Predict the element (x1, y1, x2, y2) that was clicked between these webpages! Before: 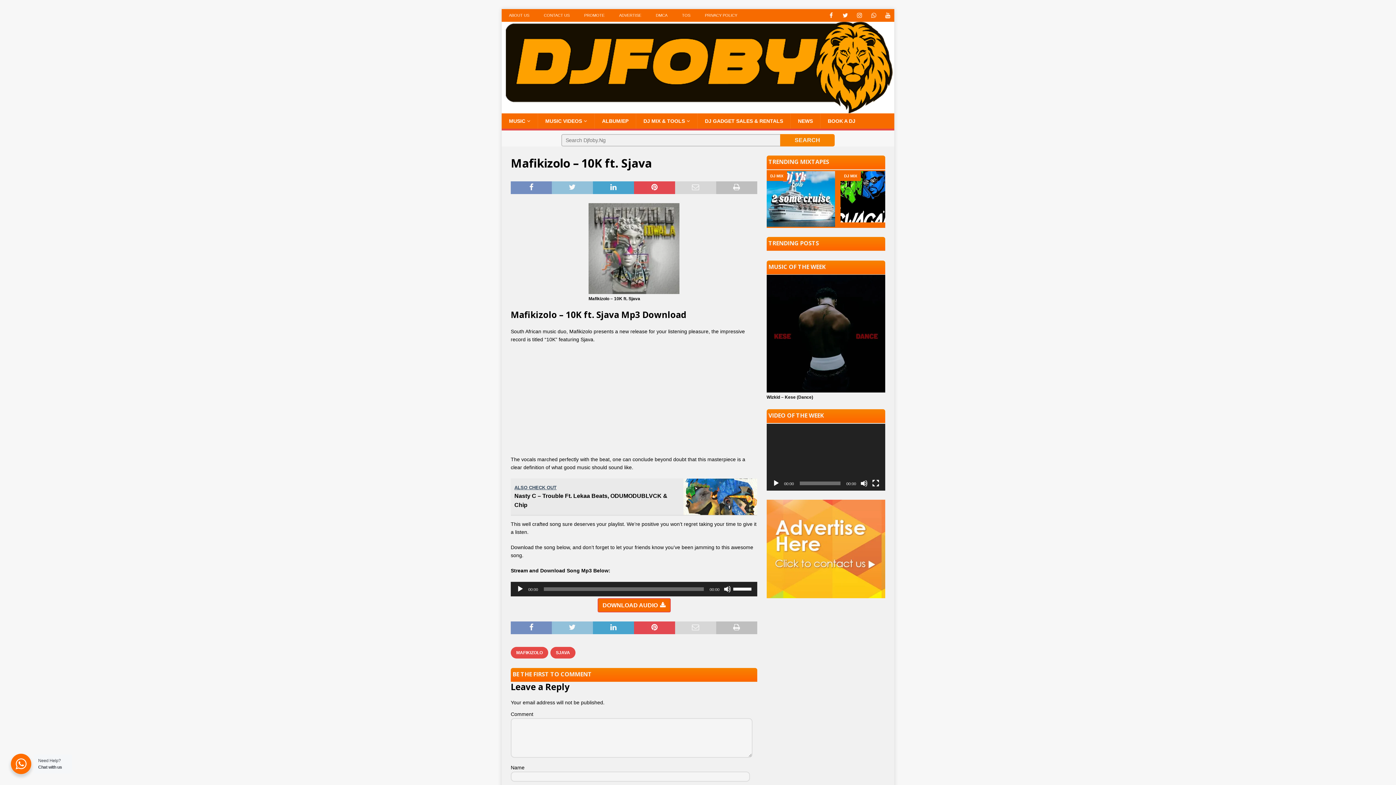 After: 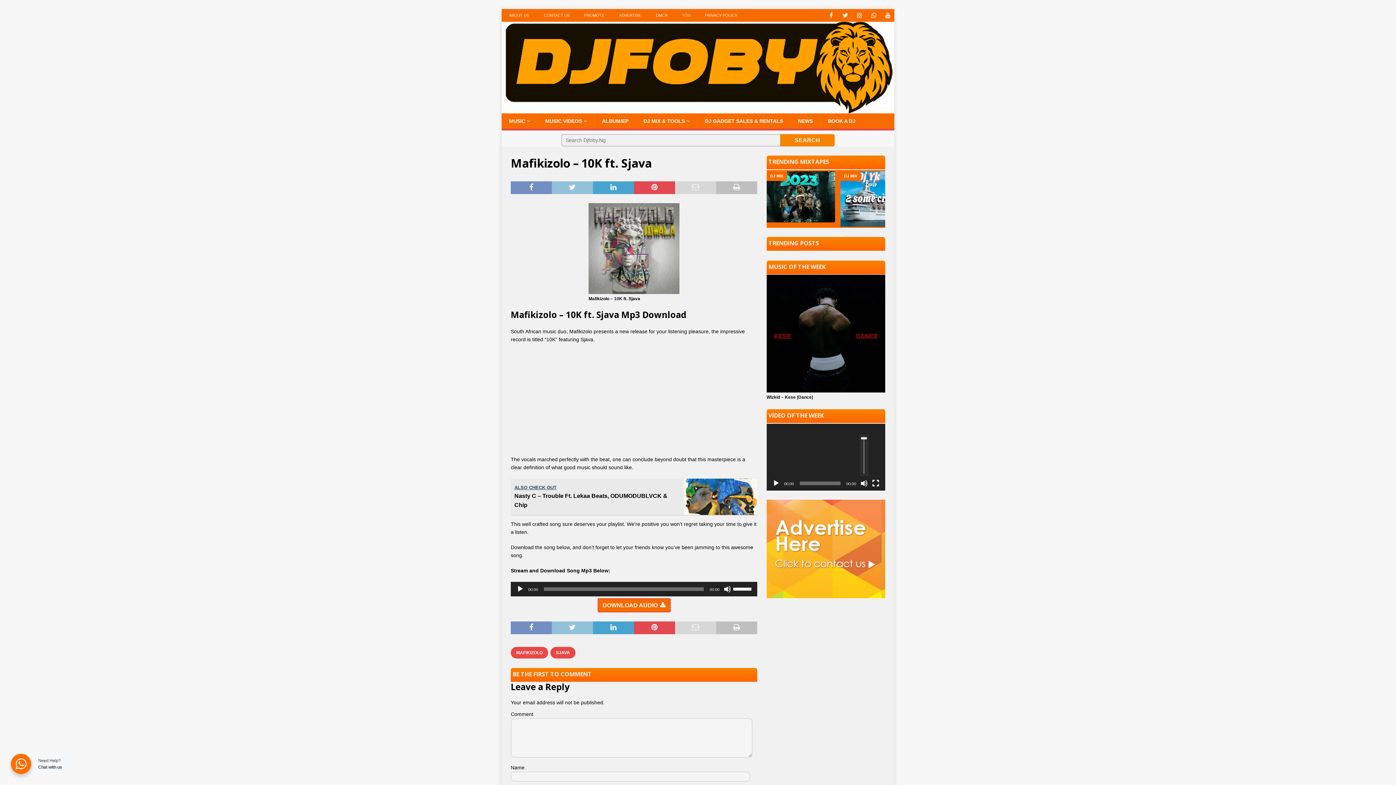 Action: bbox: (860, 479, 867, 487) label: Mute